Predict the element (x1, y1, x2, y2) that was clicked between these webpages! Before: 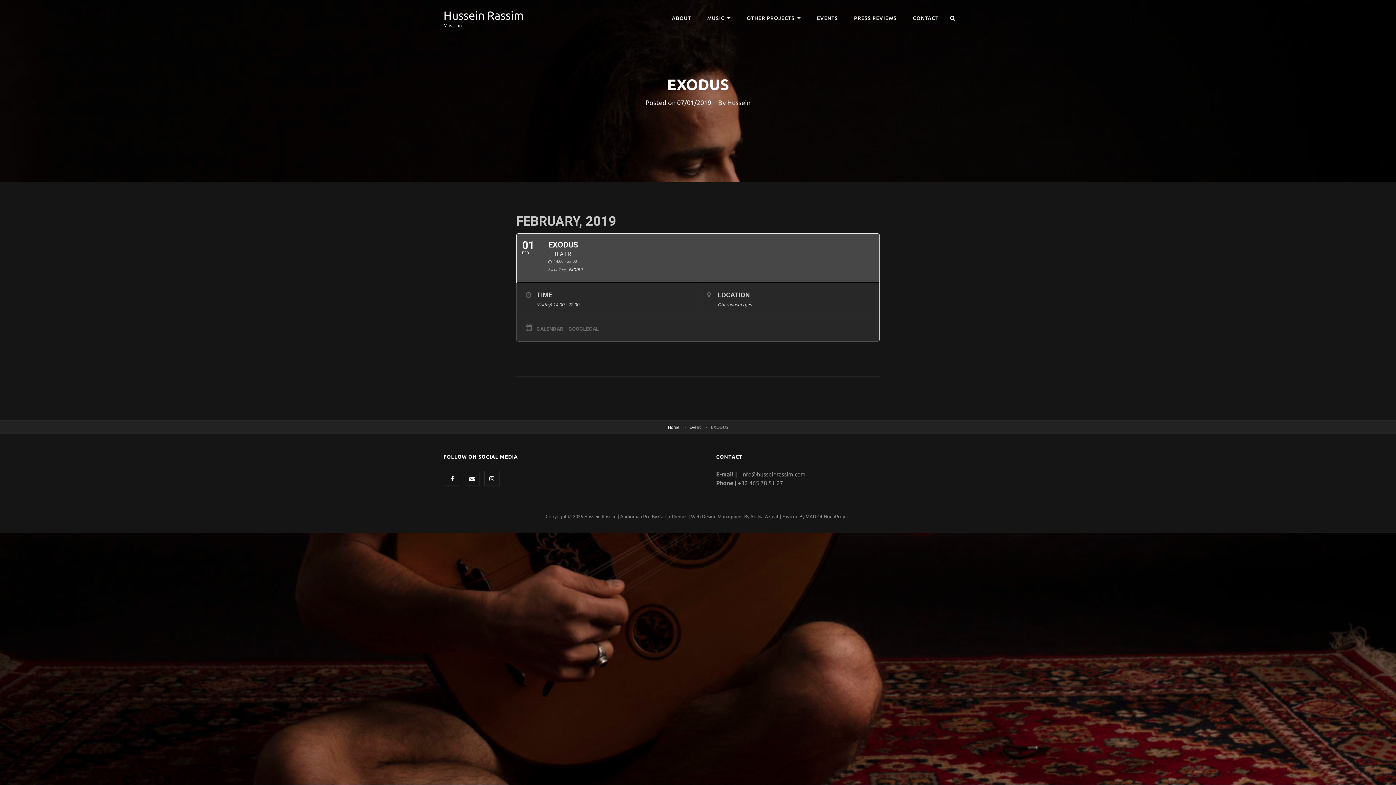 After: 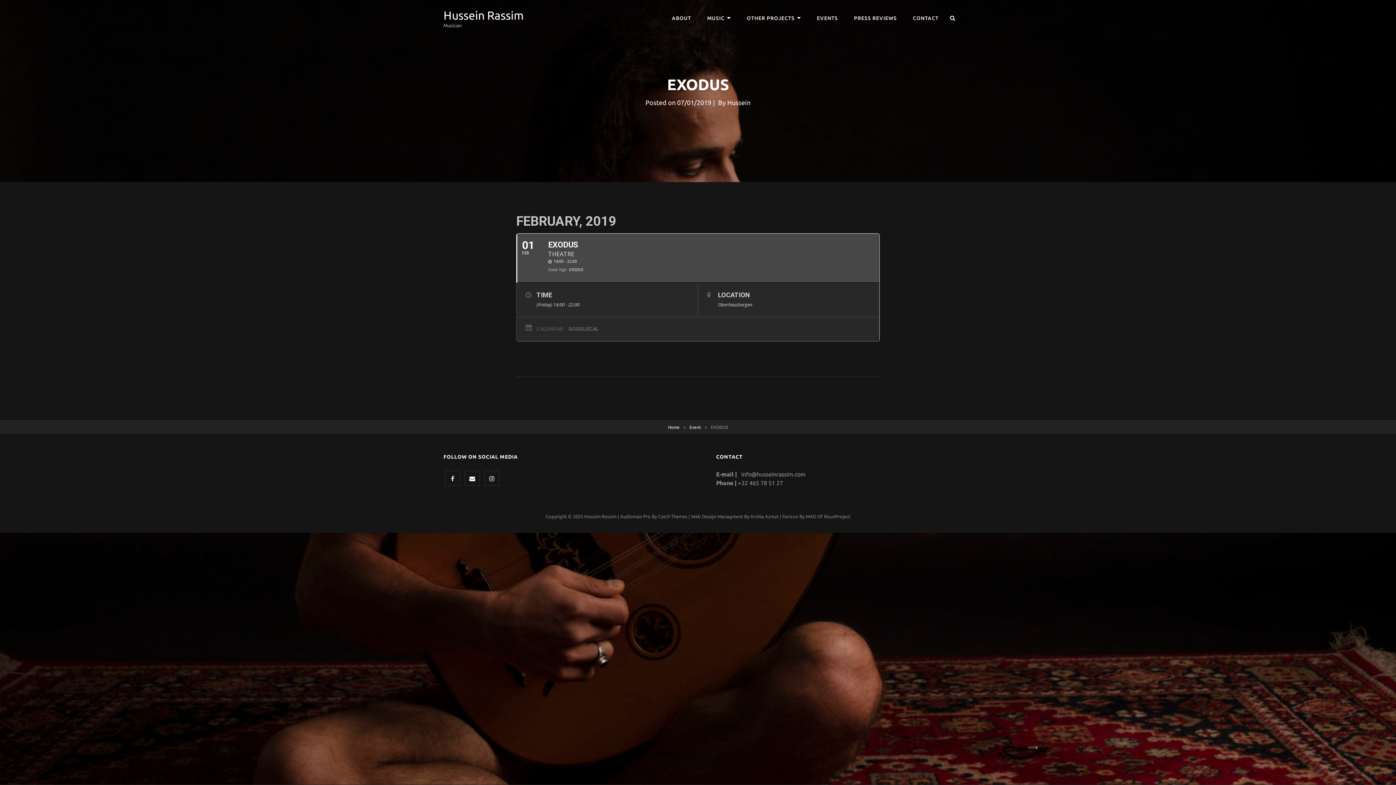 Action: bbox: (536, 325, 568, 332) label: CALENDAR